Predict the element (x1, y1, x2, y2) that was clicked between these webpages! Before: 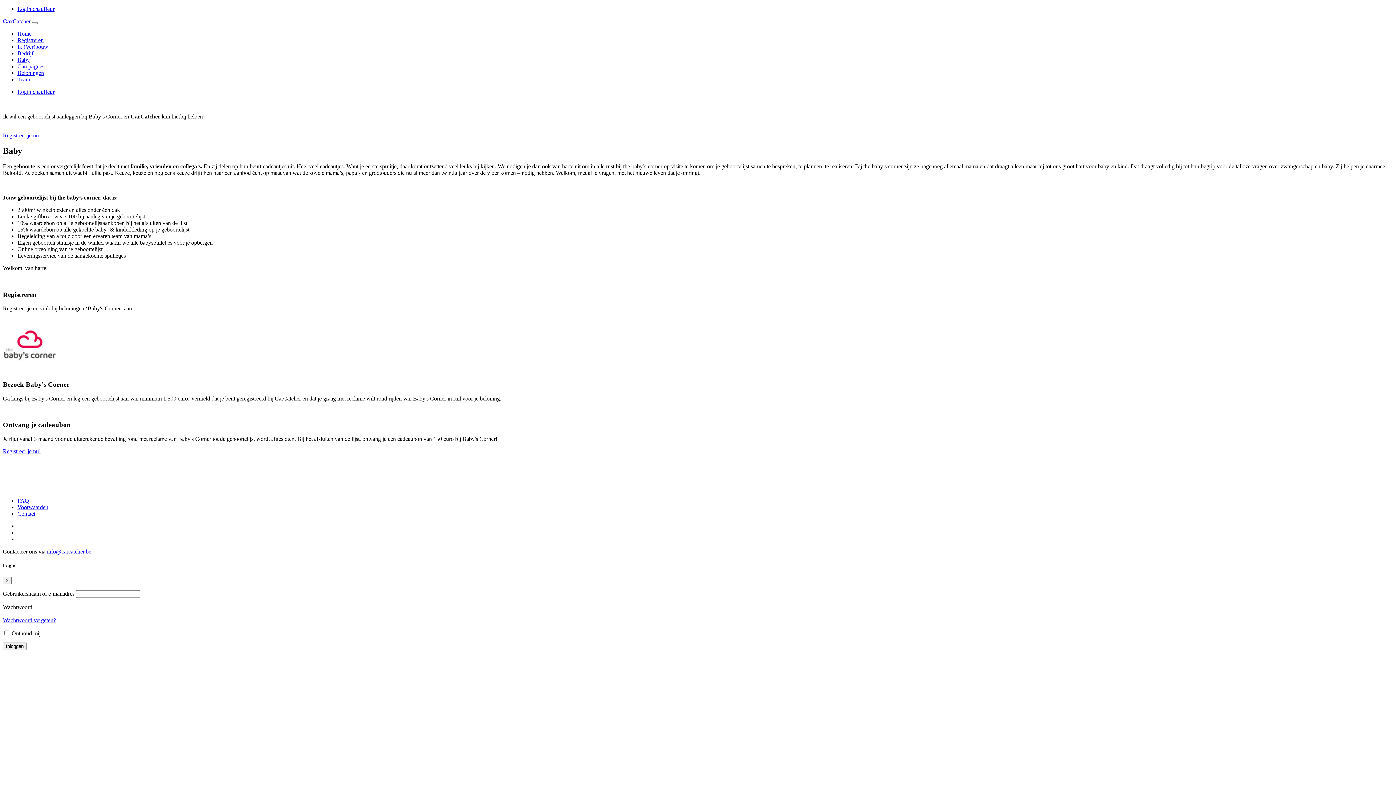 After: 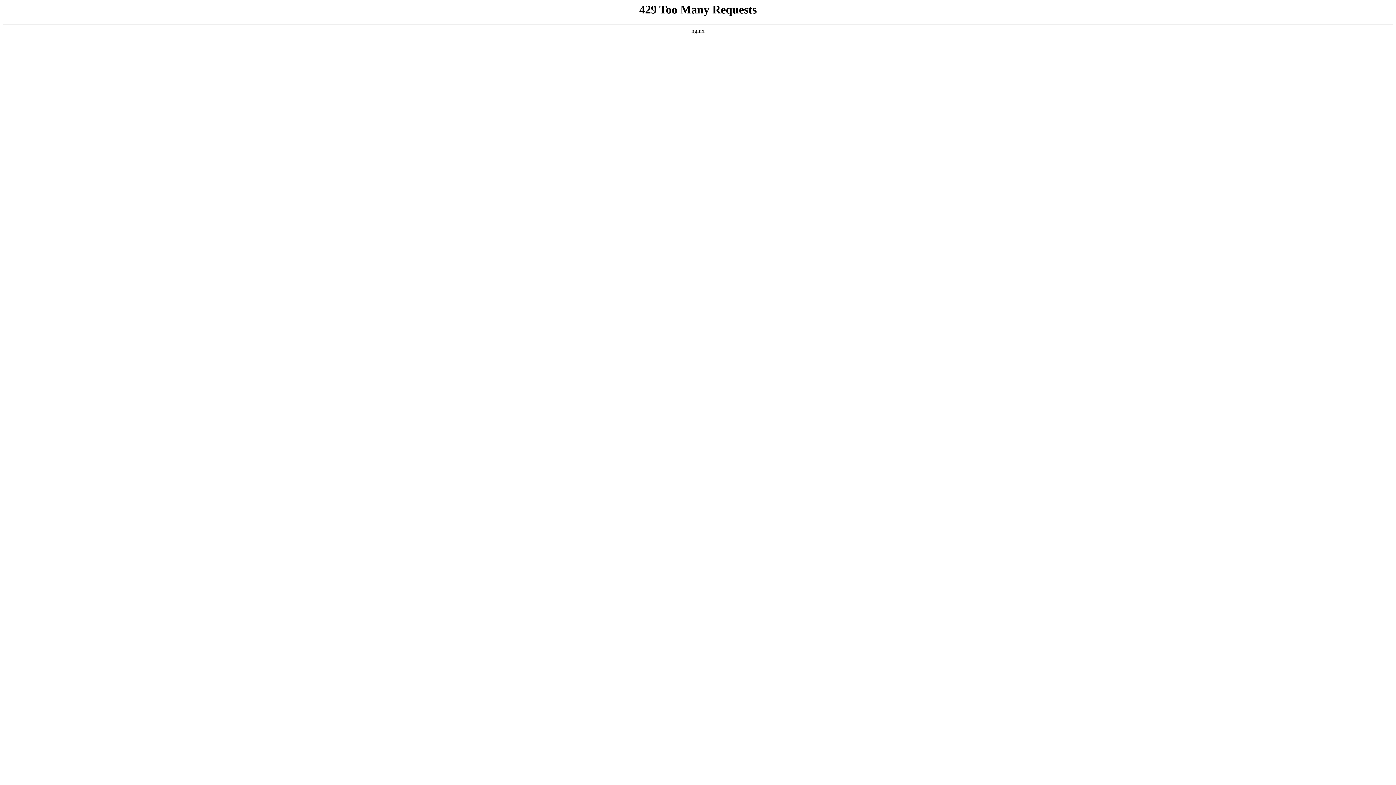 Action: bbox: (17, 37, 43, 43) label: Registreren